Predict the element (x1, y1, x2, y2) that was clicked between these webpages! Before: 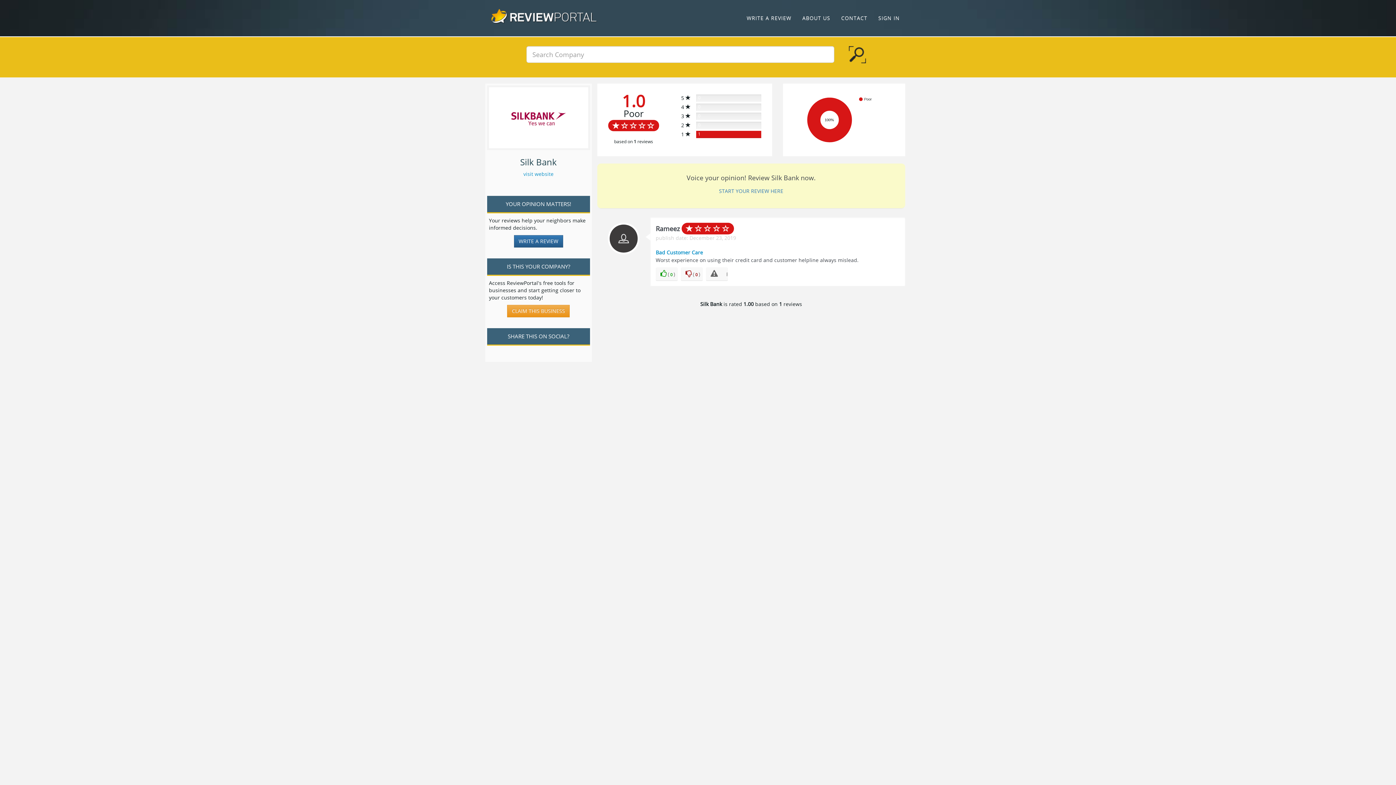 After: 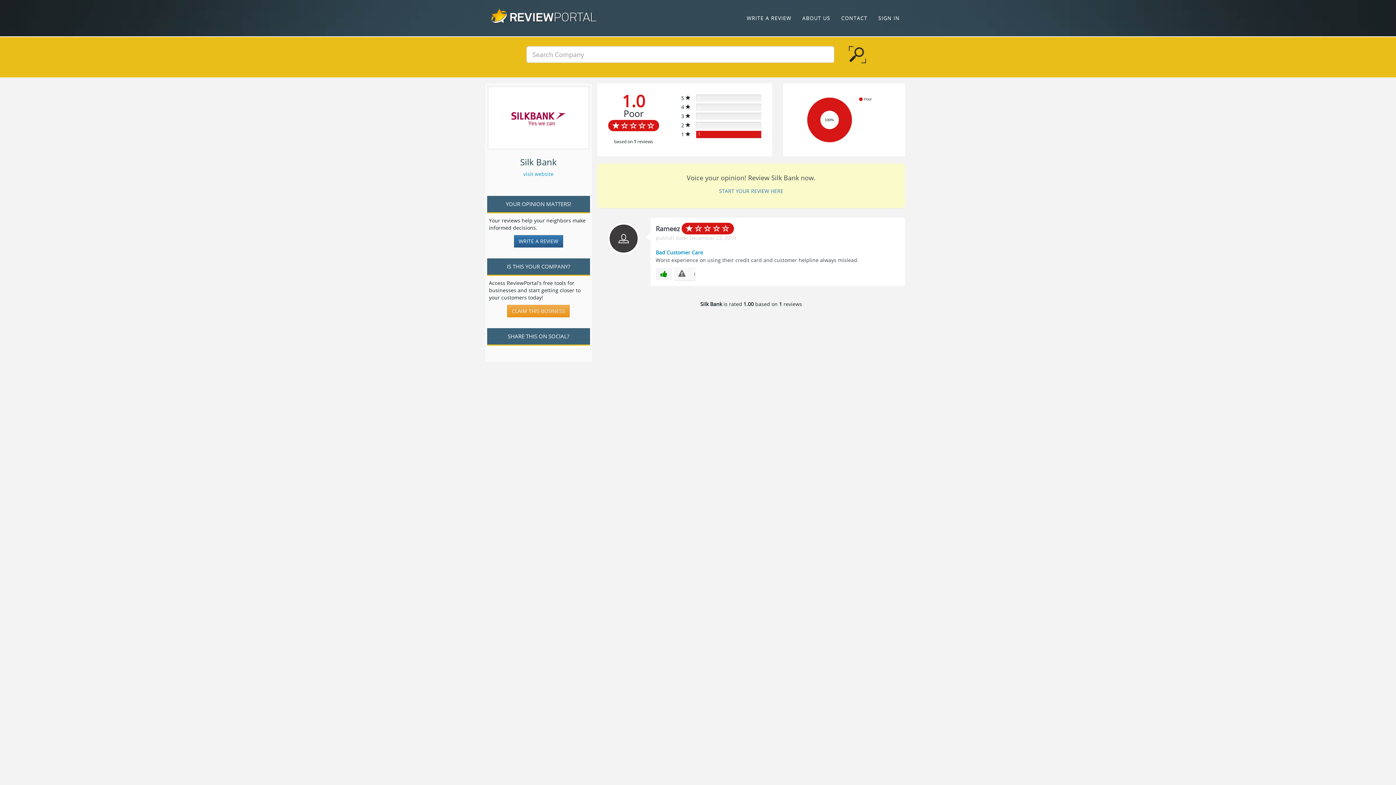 Action: label:  ( 0 ) Agree bbox: (655, 267, 677, 280)